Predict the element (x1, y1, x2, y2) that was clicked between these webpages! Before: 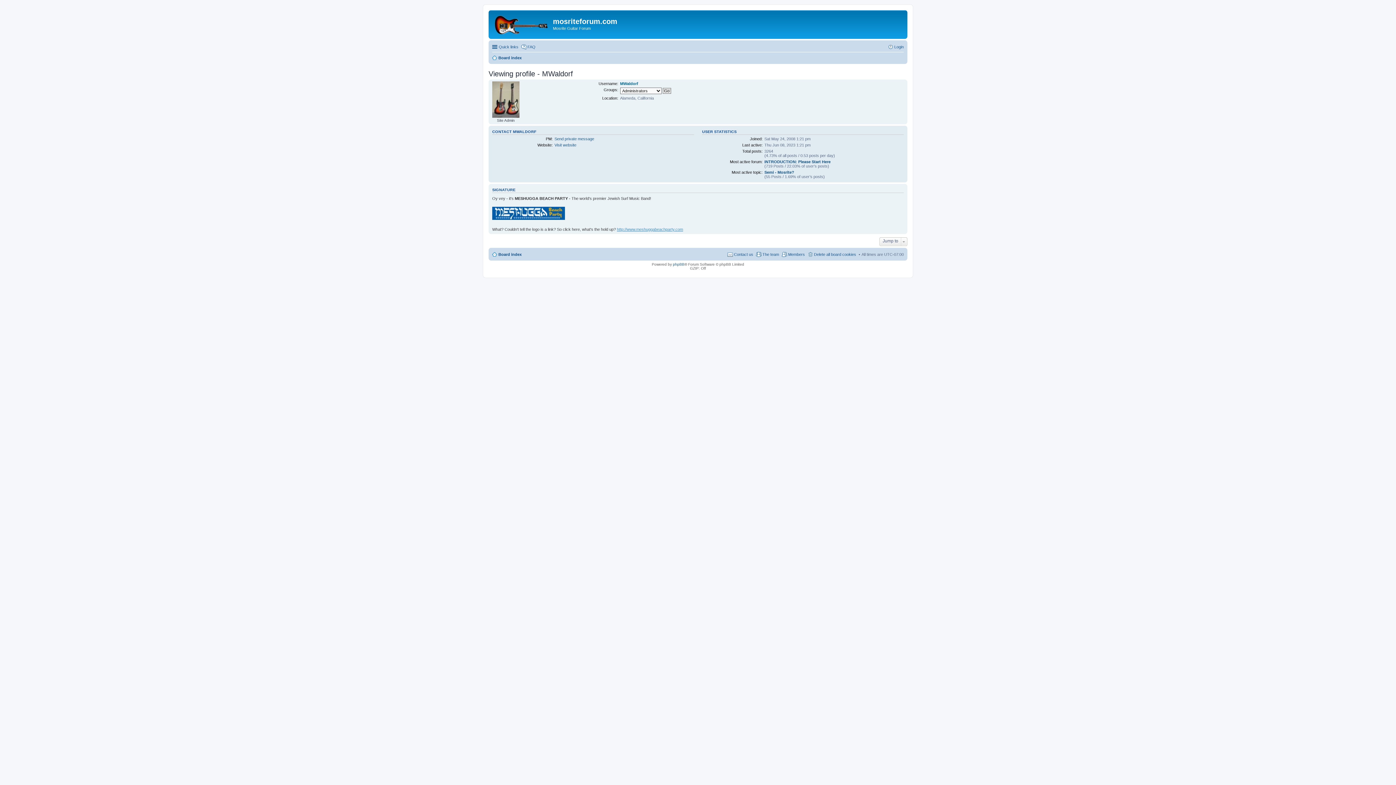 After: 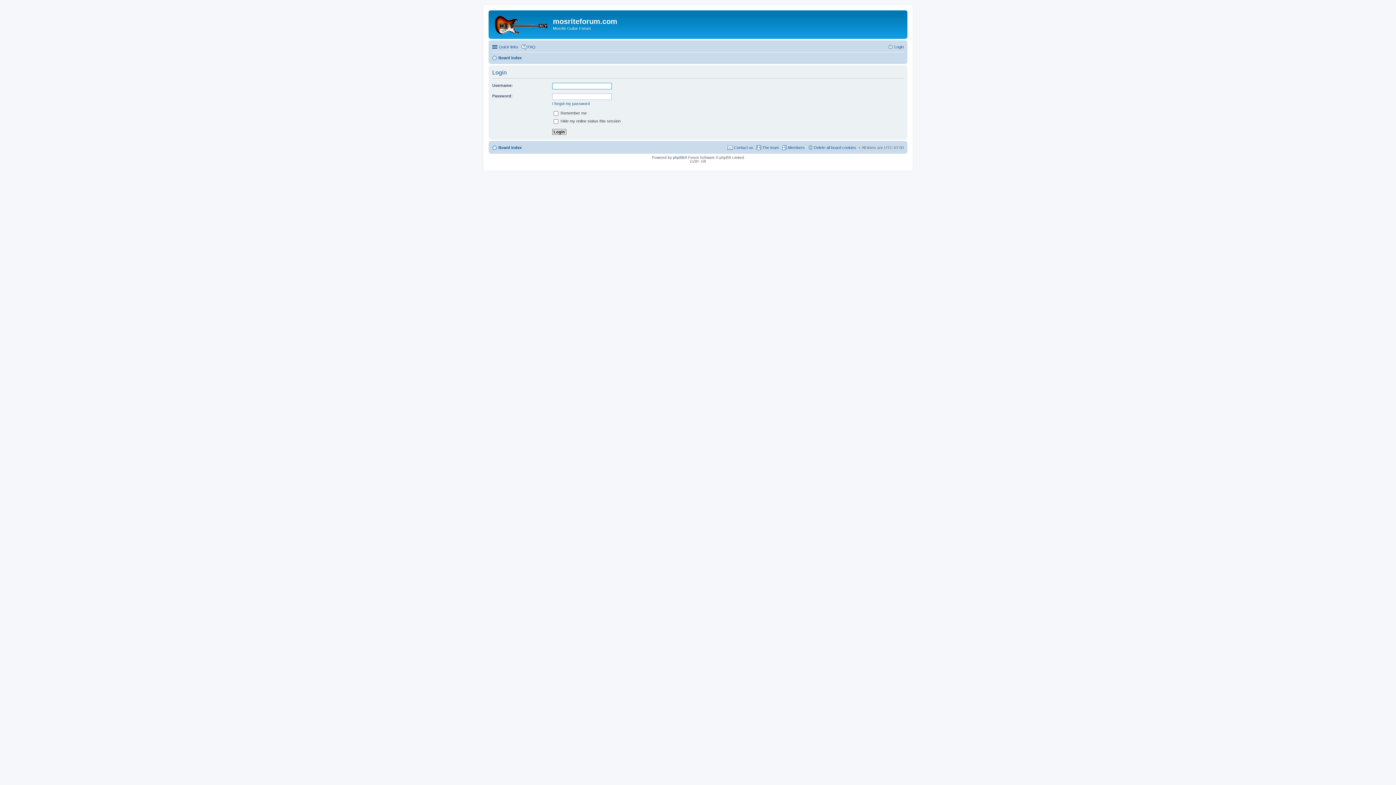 Action: bbox: (888, 42, 904, 51) label: Login